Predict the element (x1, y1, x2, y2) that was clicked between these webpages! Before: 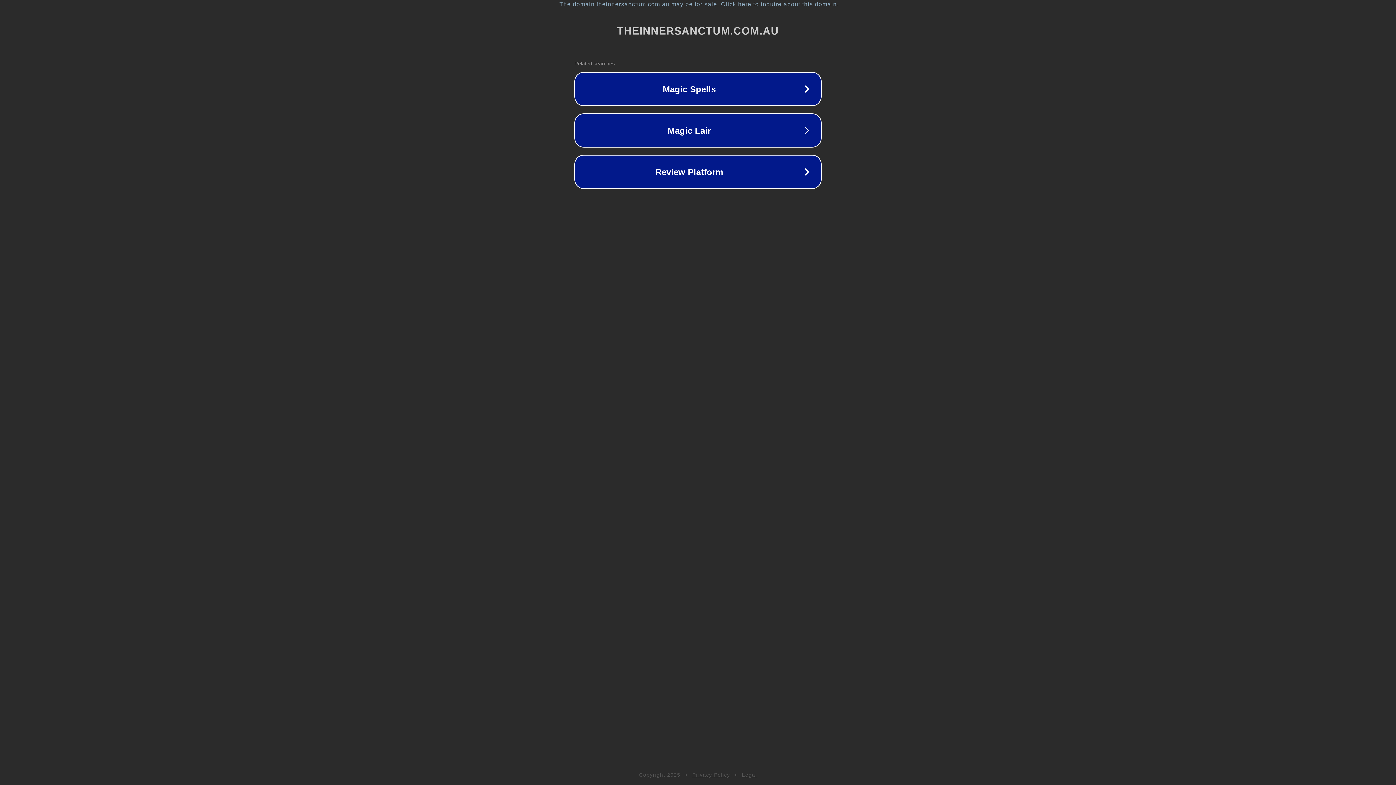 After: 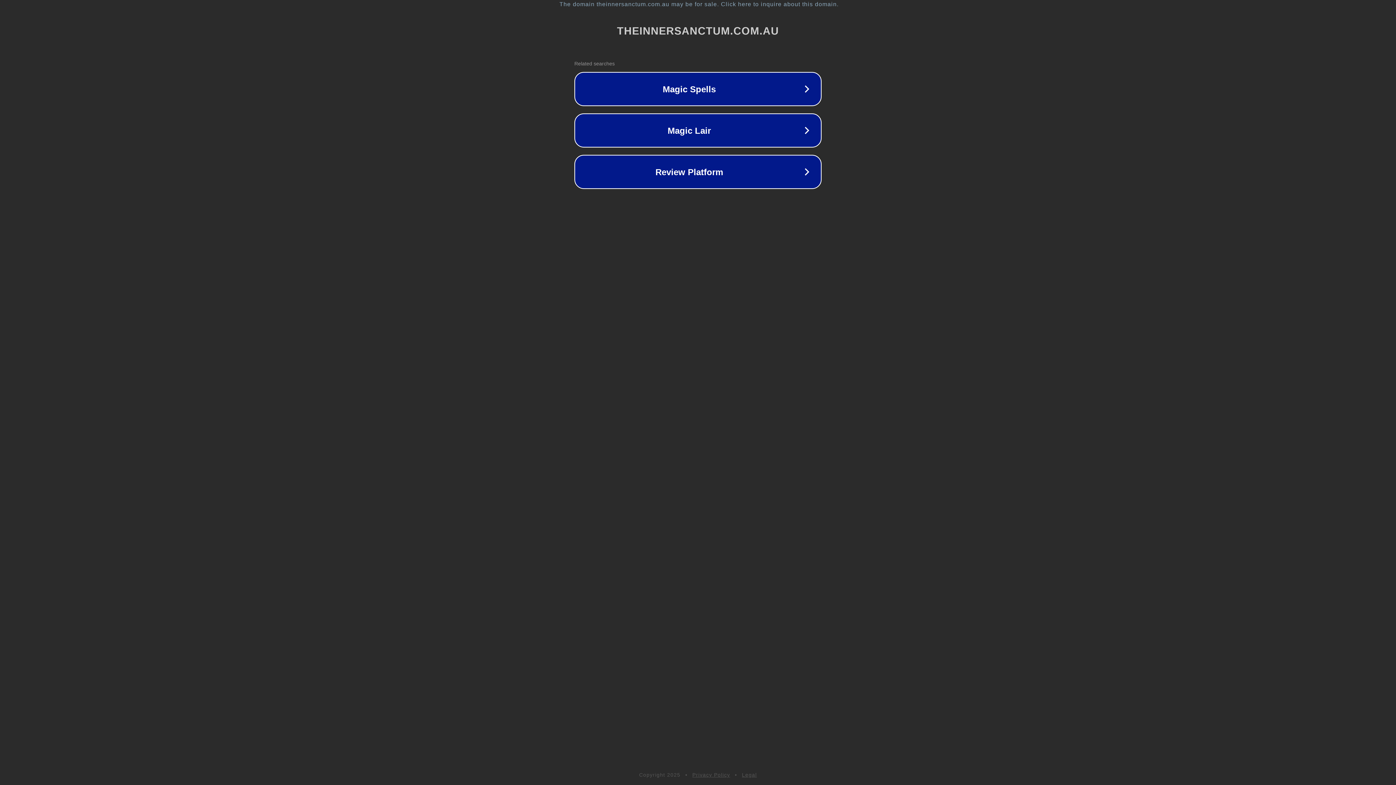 Action: bbox: (692, 772, 730, 778) label: Privacy Policy